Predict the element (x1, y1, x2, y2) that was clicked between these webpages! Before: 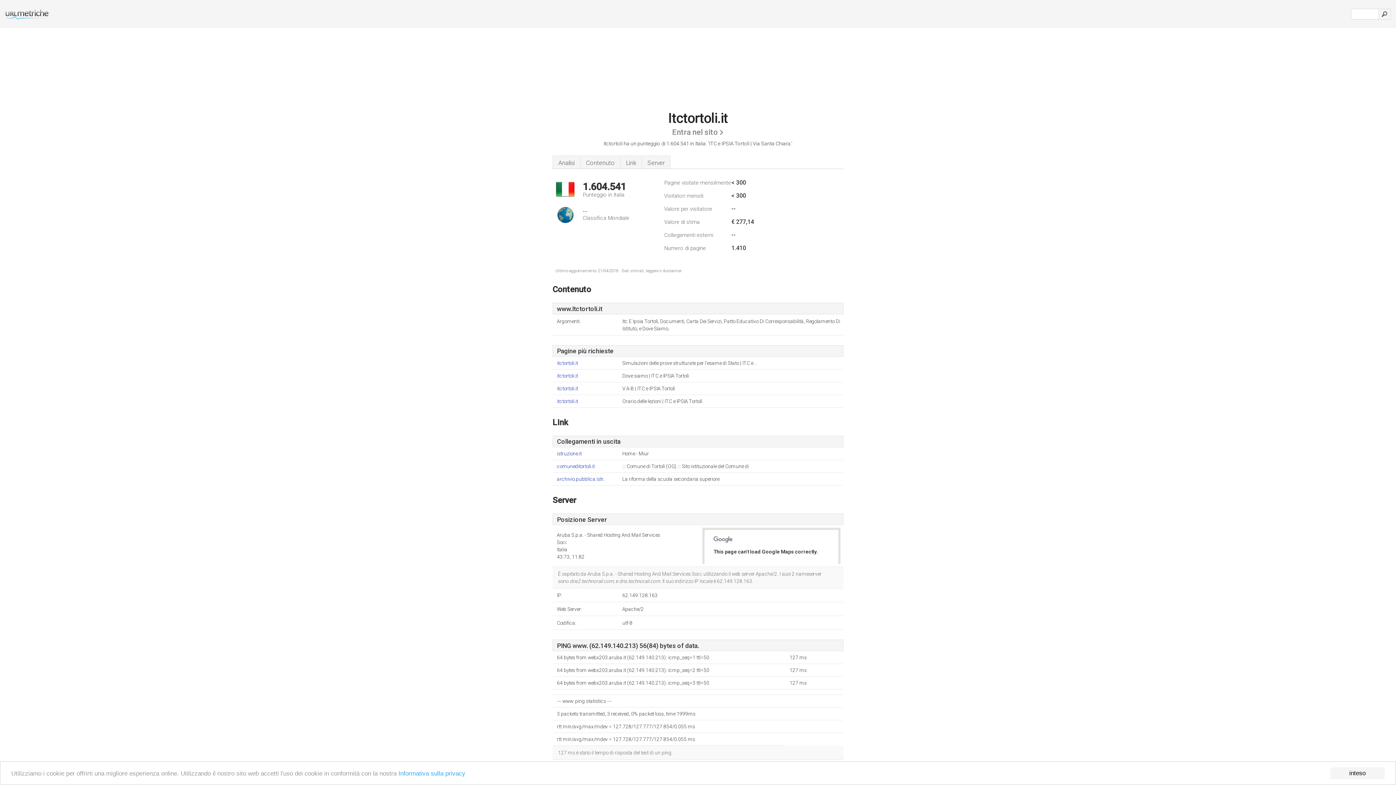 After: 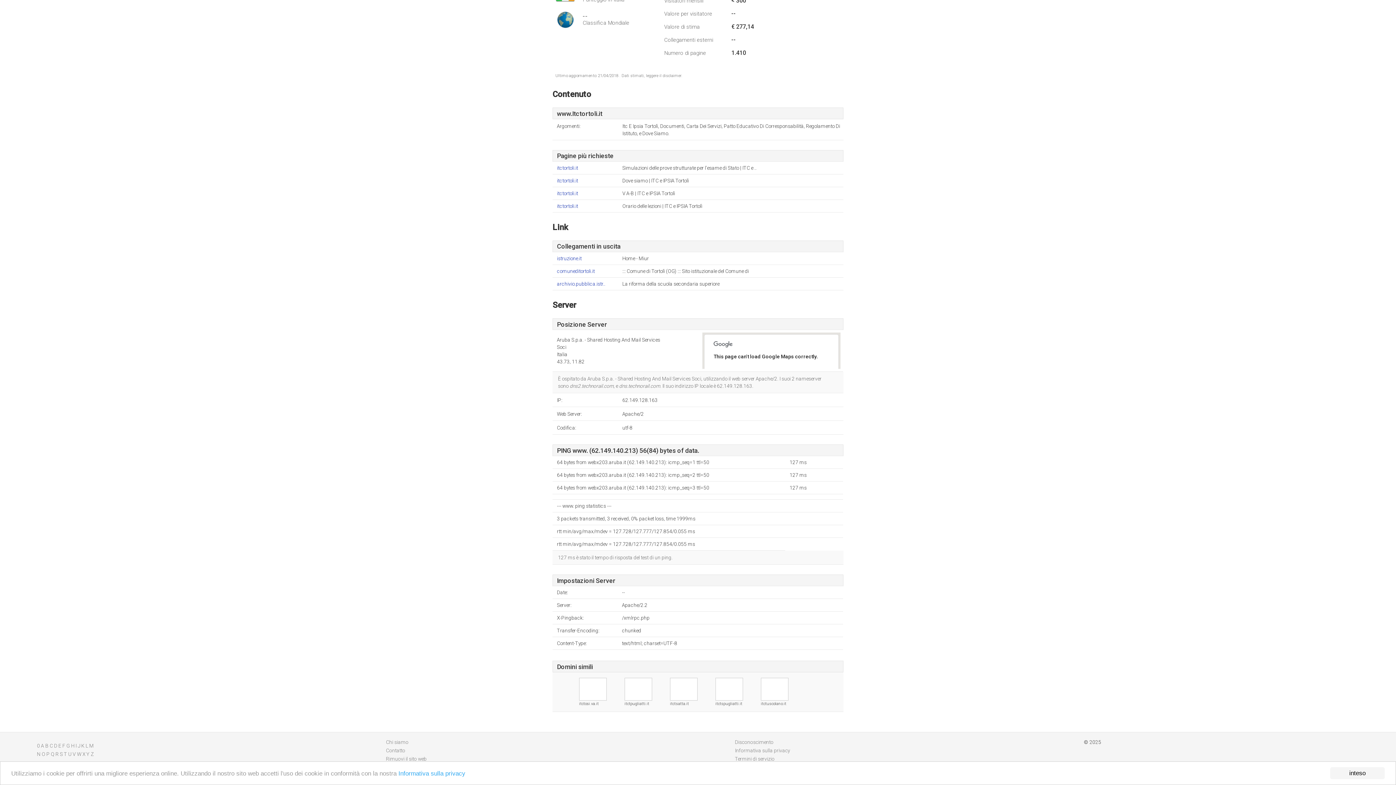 Action: bbox: (642, 155, 670, 168) label: Server